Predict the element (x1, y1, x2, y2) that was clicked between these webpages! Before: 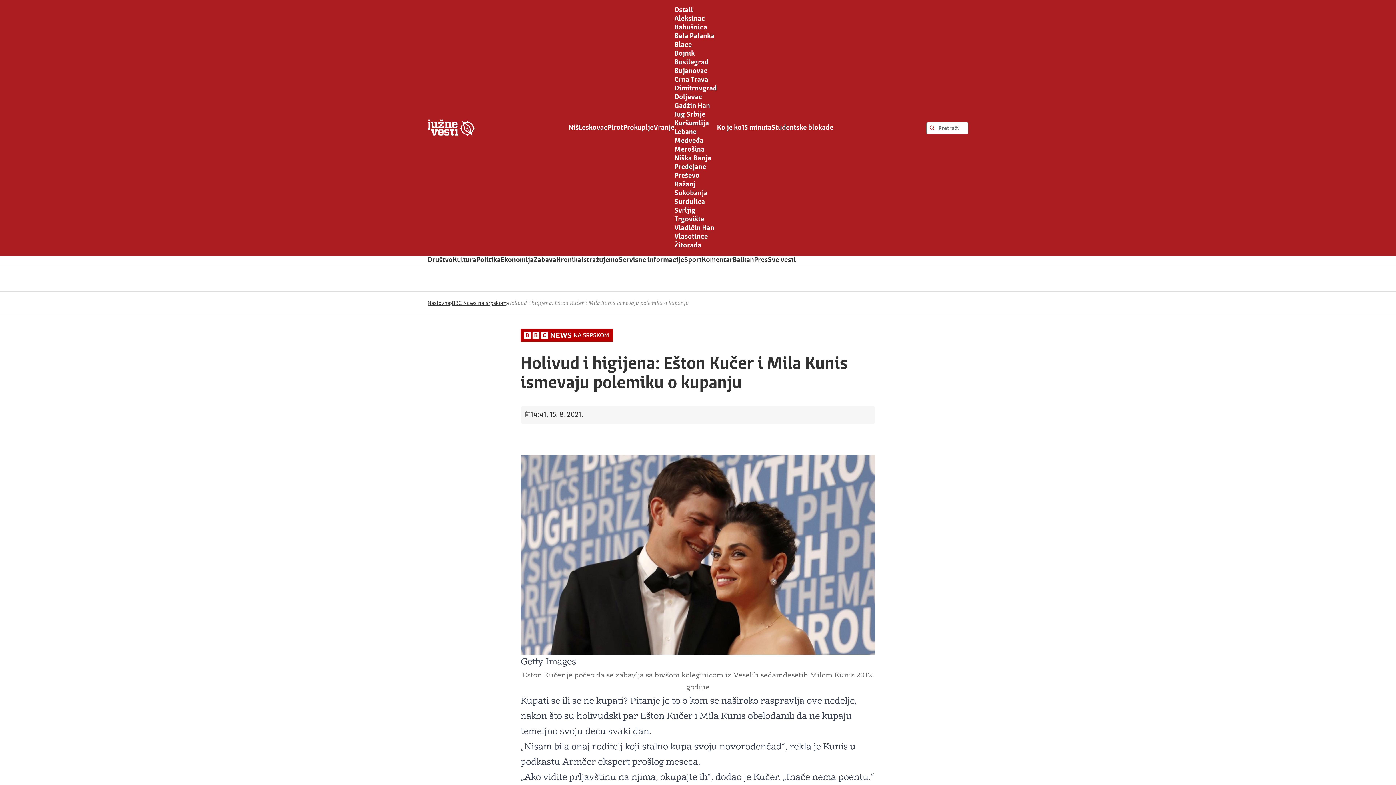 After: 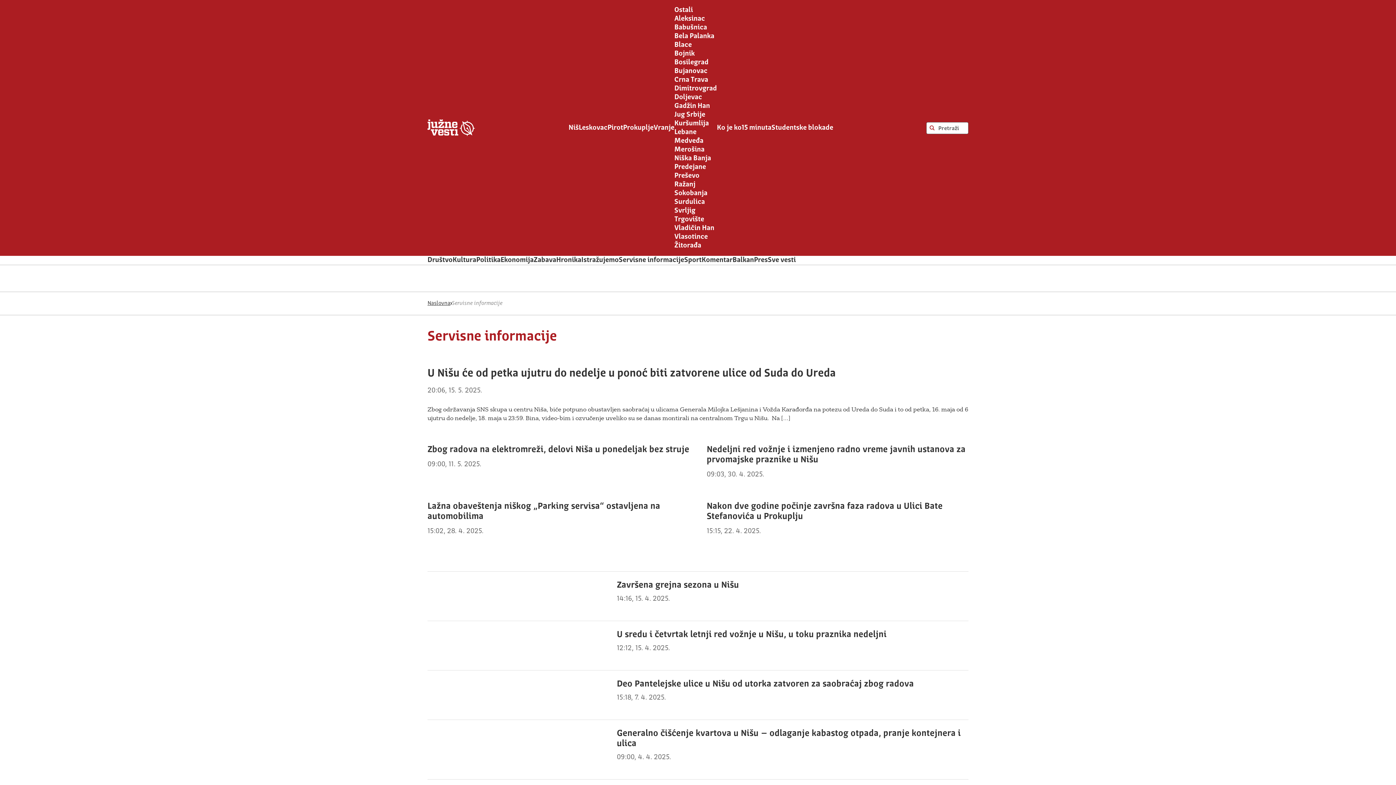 Action: bbox: (618, 256, 684, 264) label: Servisne informacije